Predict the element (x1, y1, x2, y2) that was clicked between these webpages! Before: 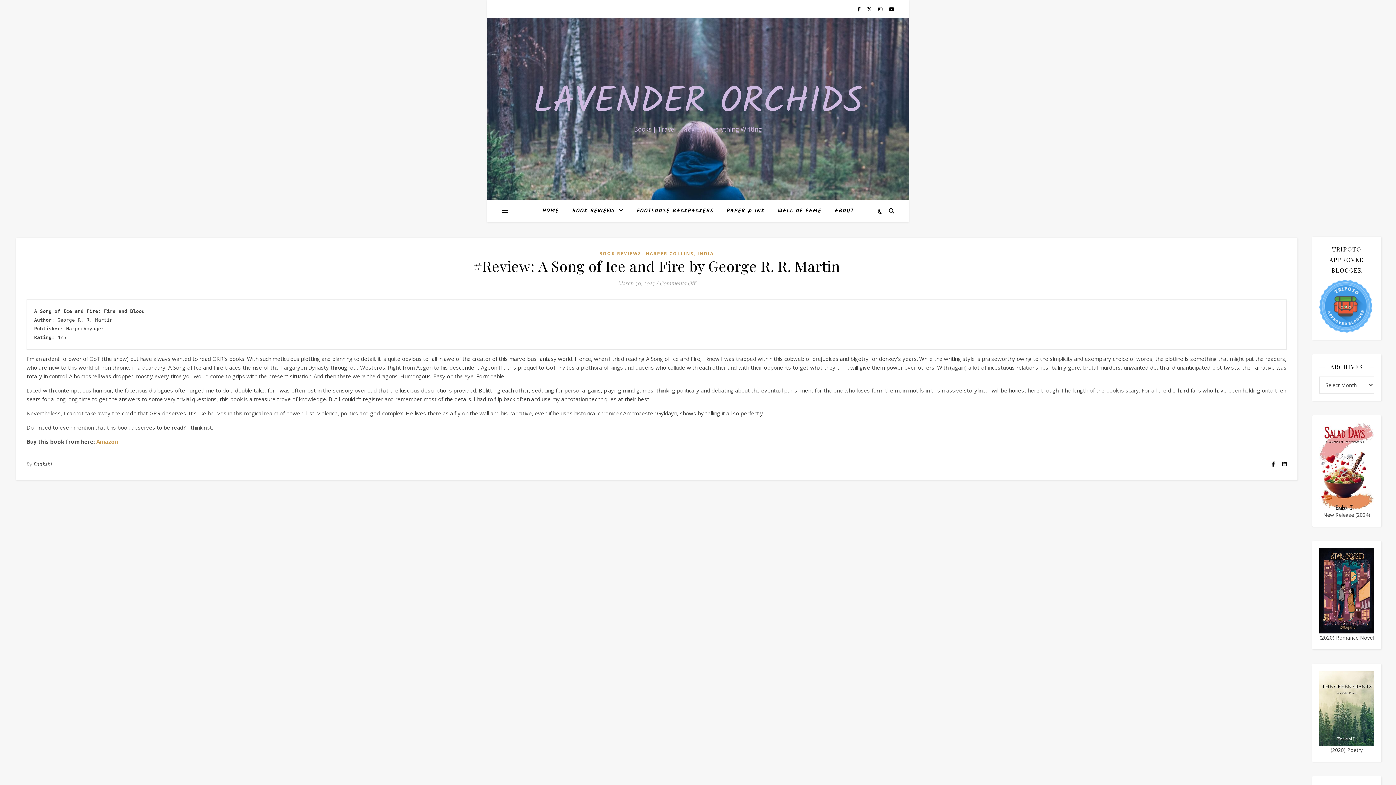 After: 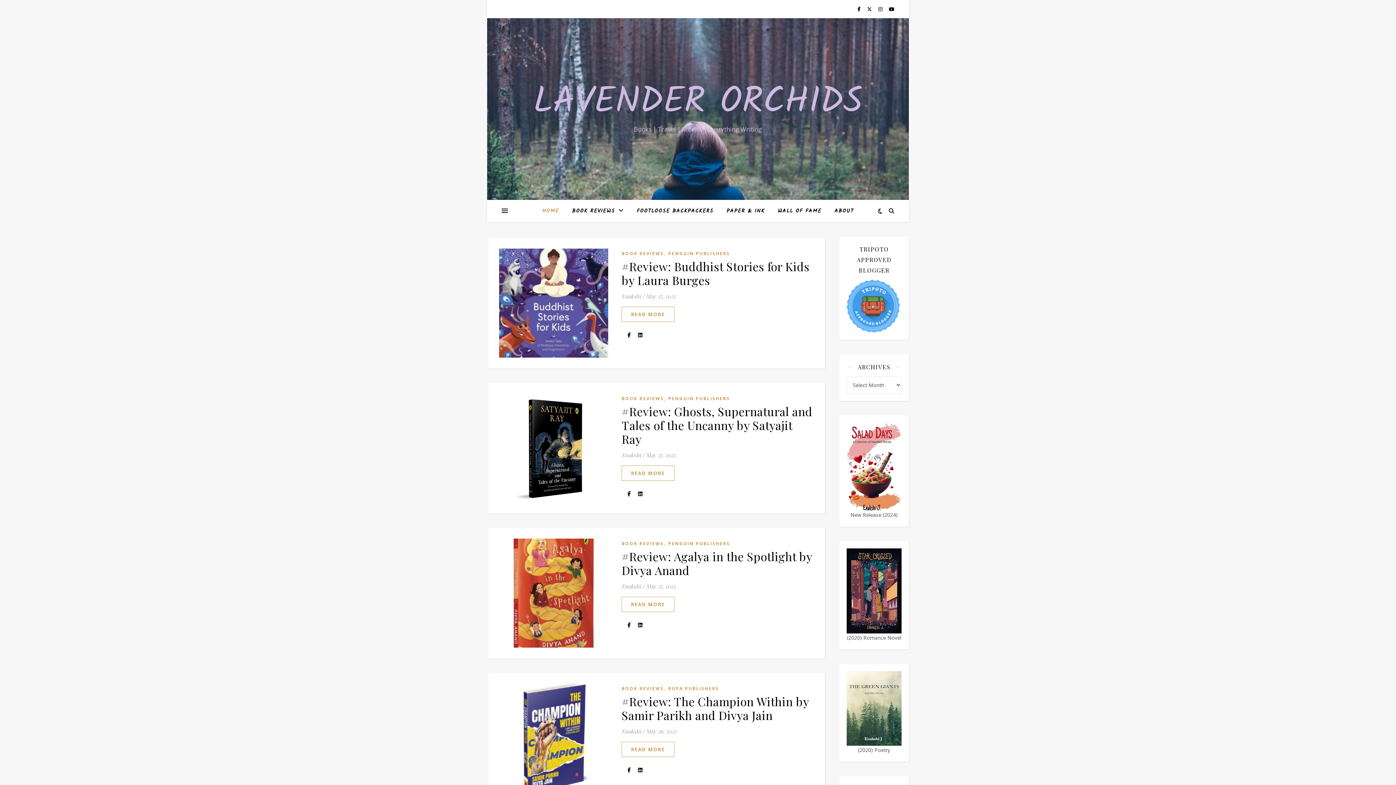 Action: bbox: (542, 200, 564, 222) label: HOME